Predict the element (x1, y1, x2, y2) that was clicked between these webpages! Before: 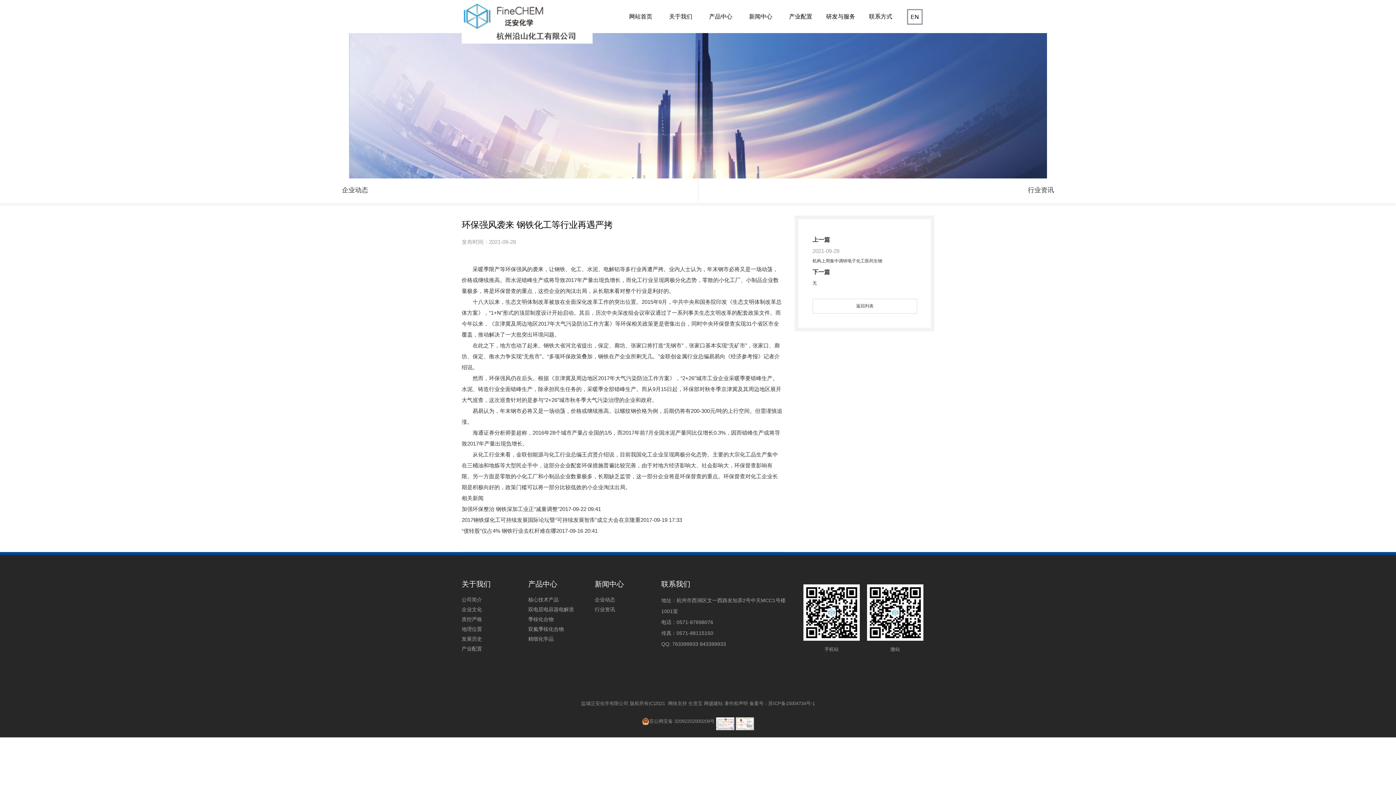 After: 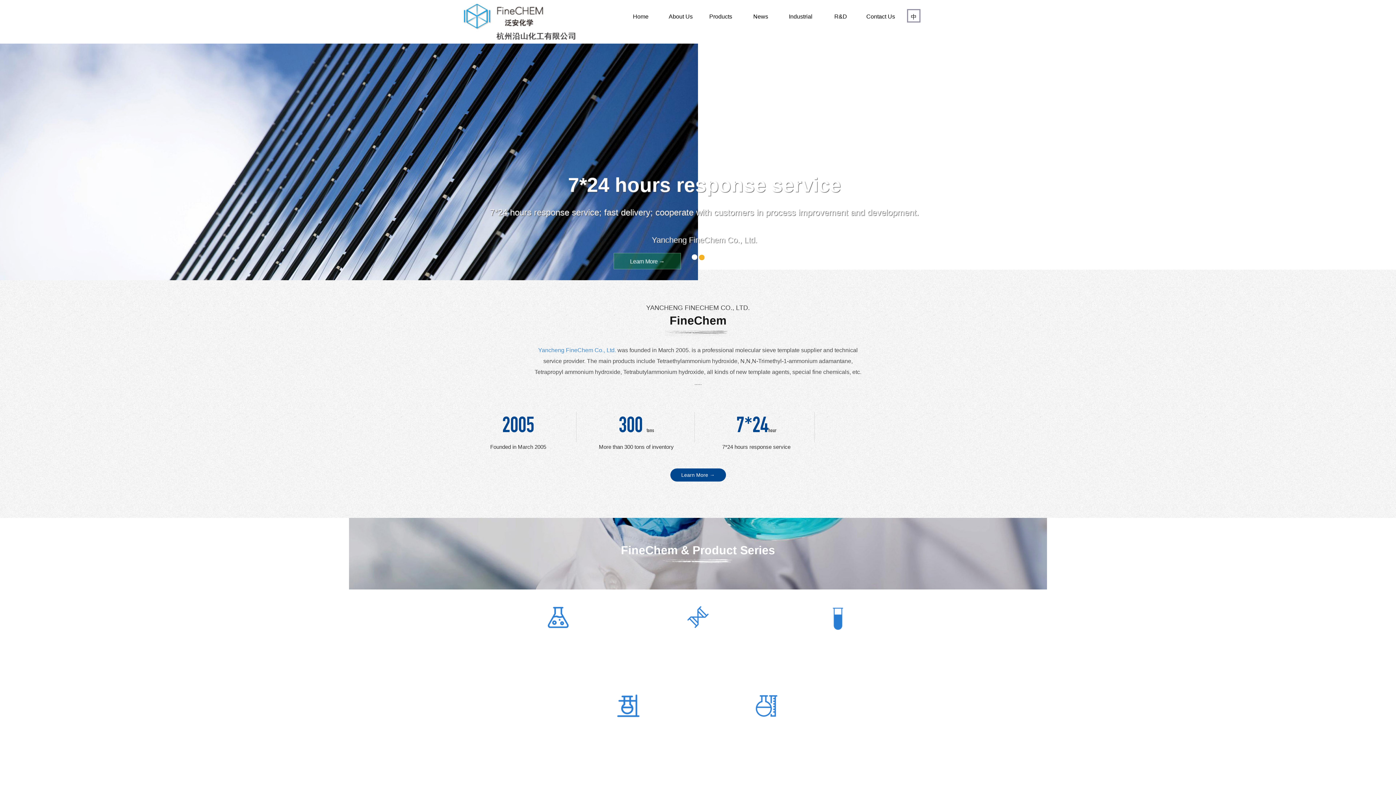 Action: label: EN bbox: (907, 9, 922, 24)